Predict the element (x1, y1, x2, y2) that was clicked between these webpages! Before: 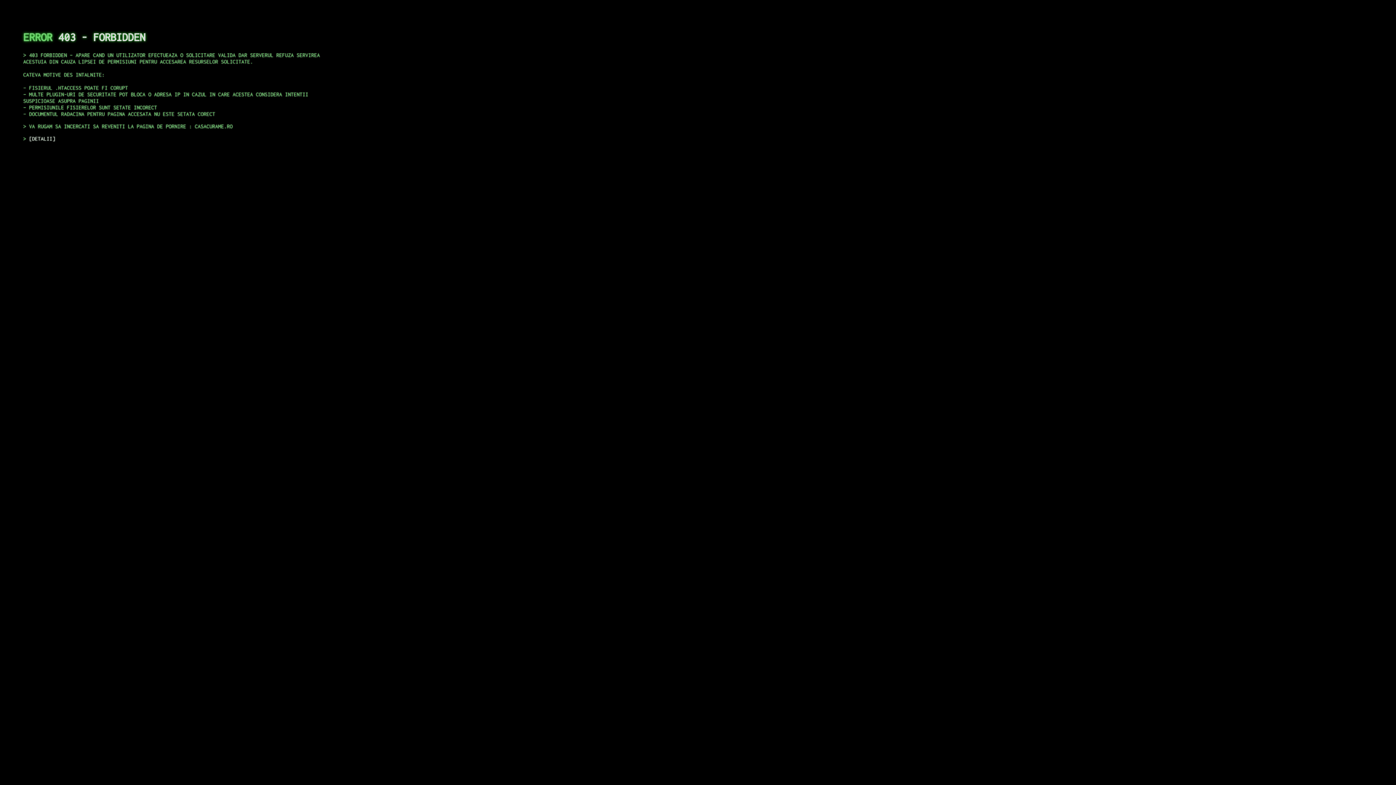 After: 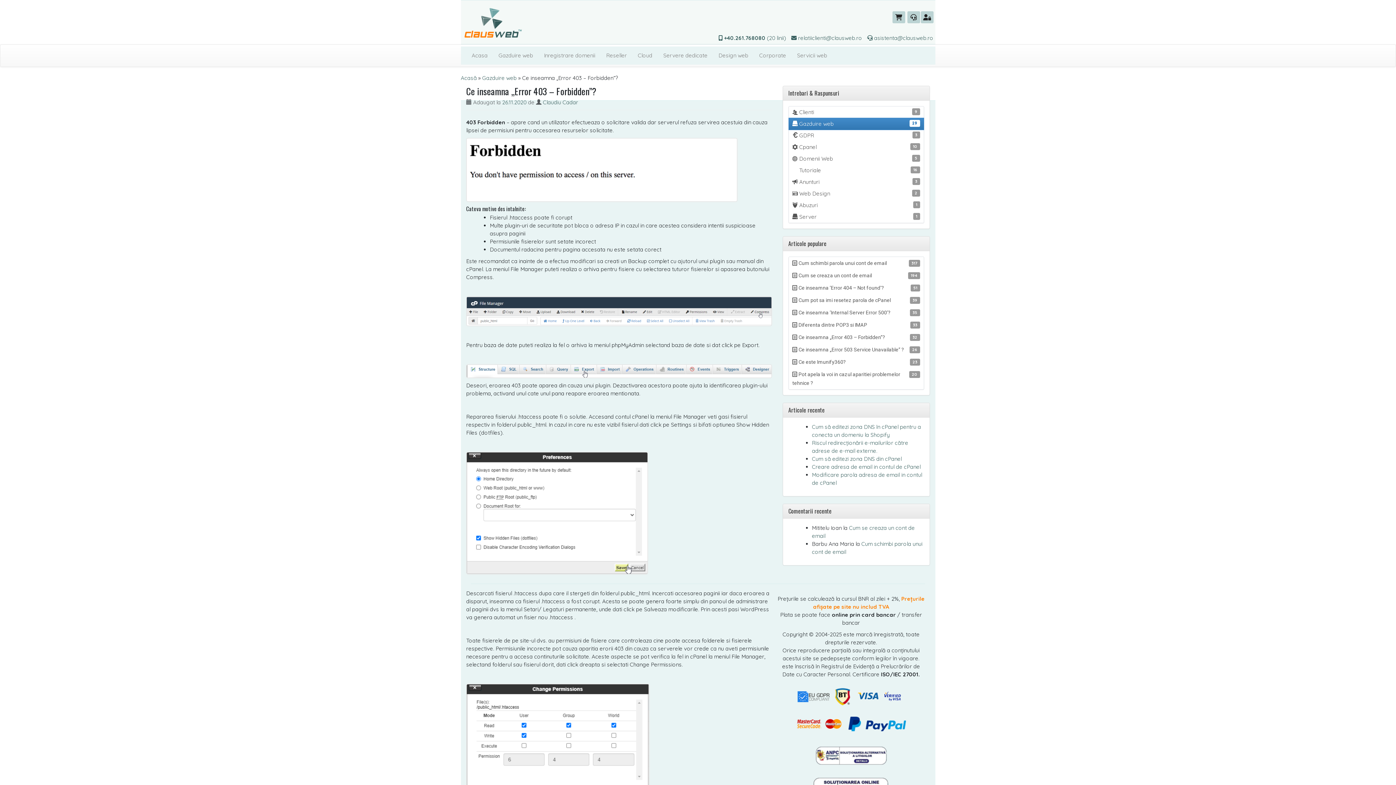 Action: label: DETALII bbox: (29, 135, 55, 141)